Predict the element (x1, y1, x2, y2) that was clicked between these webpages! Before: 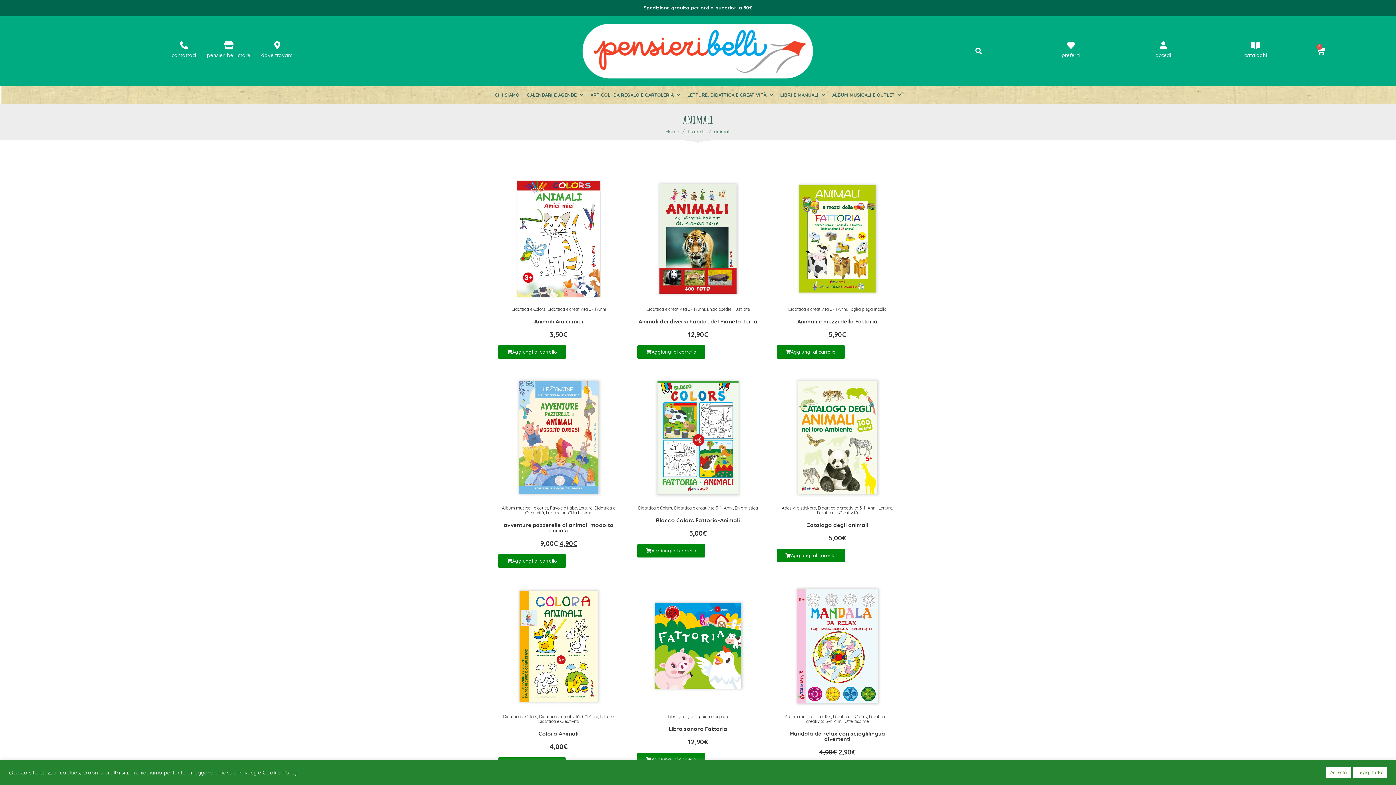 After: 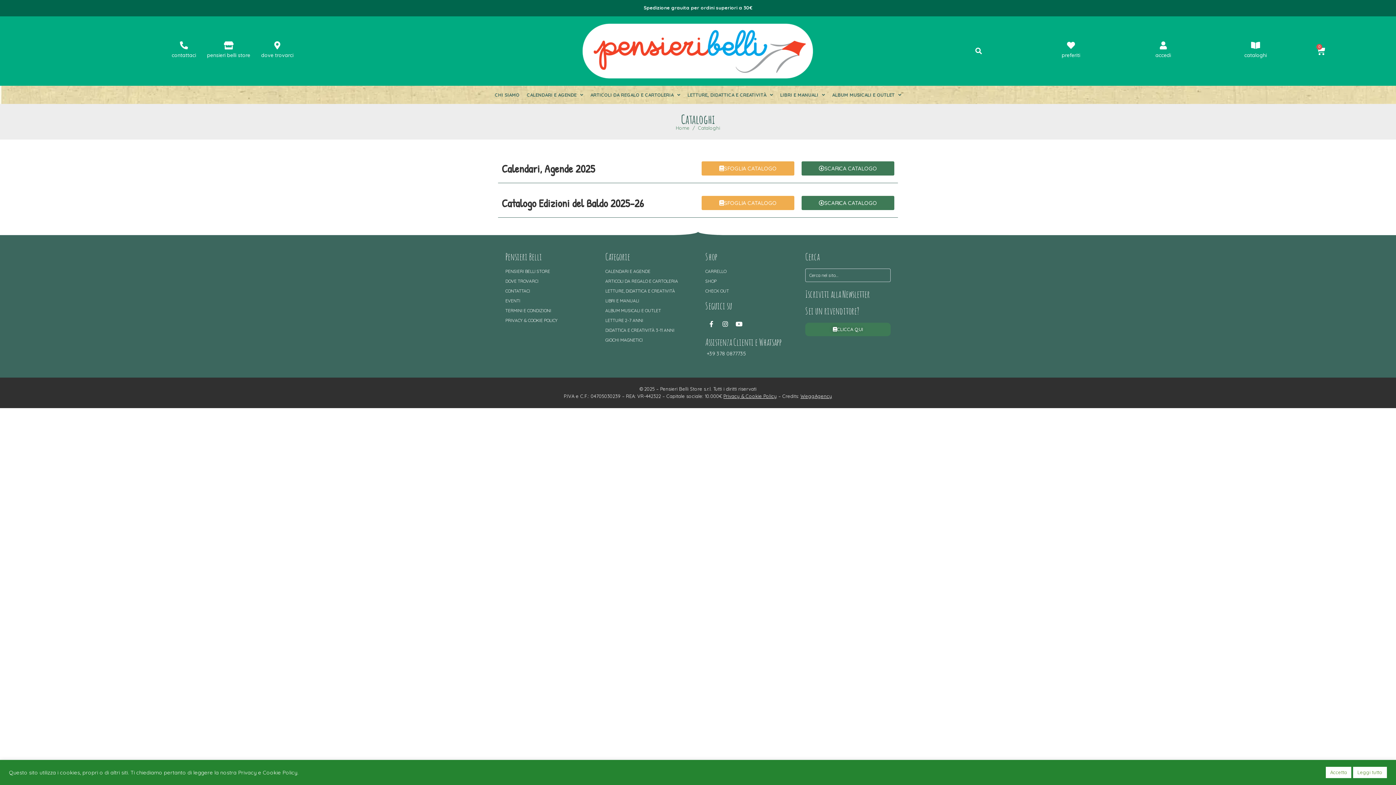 Action: label: cataloghi bbox: (1251, 41, 1259, 49)